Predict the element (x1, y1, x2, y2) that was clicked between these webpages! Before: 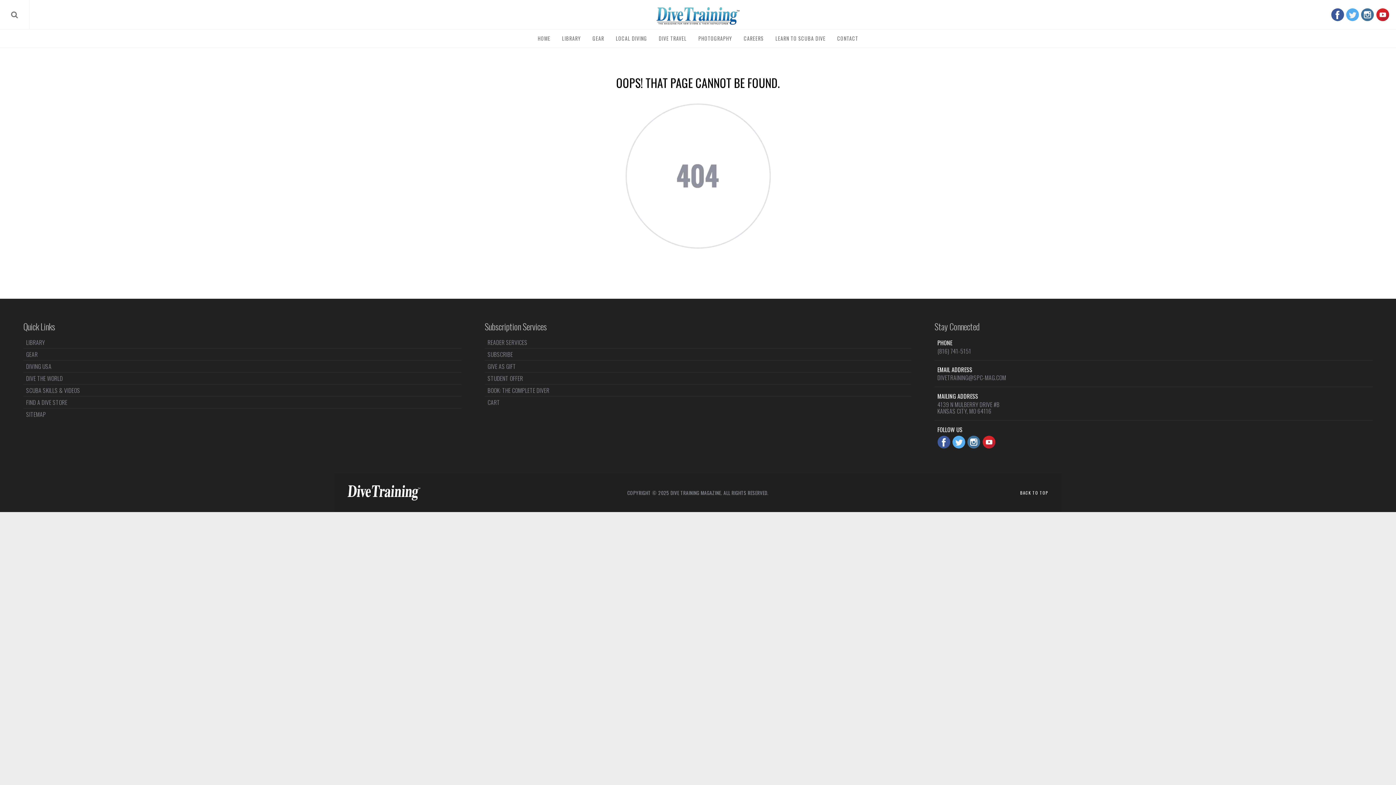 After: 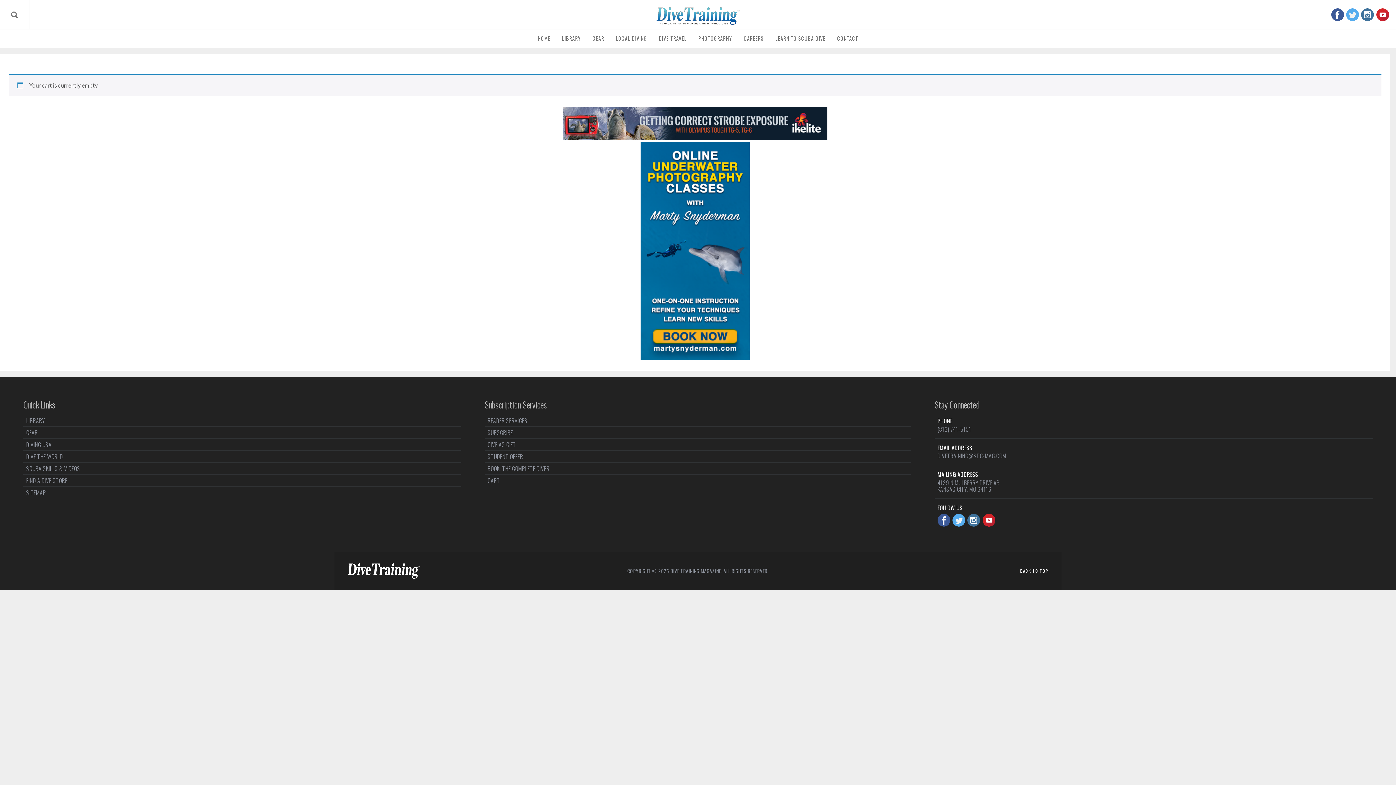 Action: bbox: (484, 396, 911, 408) label: CART